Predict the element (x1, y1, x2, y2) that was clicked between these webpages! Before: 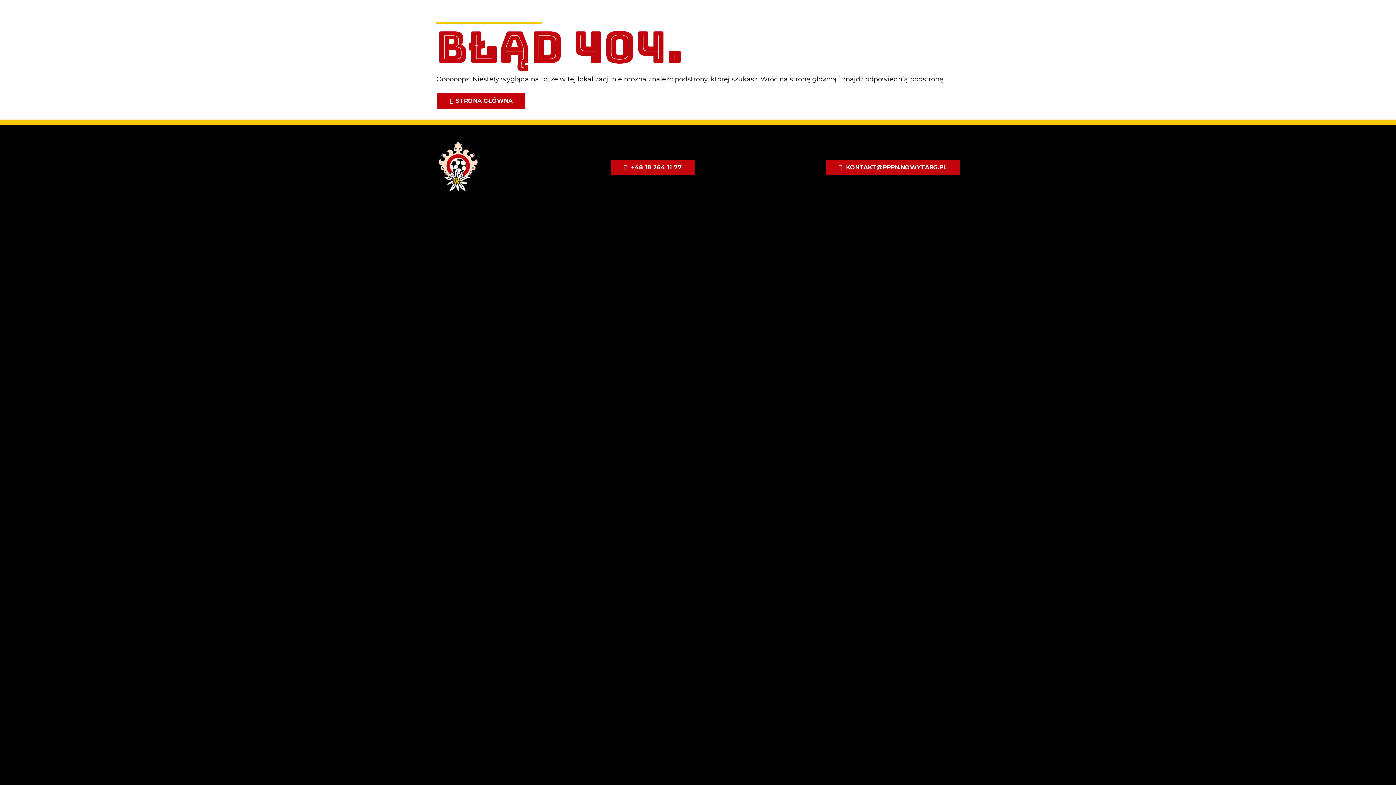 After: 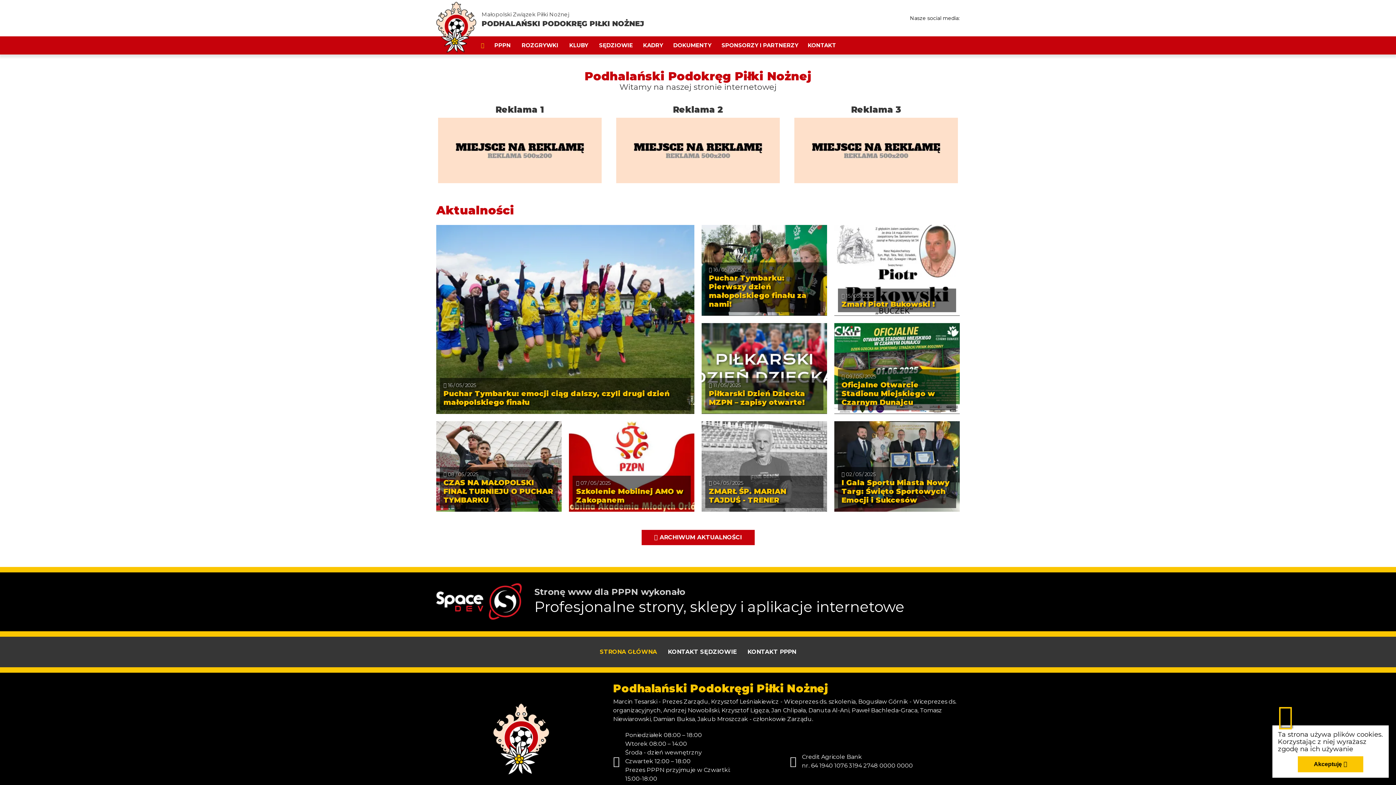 Action: label: STRONA GŁÓWNA bbox: (437, 93, 525, 108)